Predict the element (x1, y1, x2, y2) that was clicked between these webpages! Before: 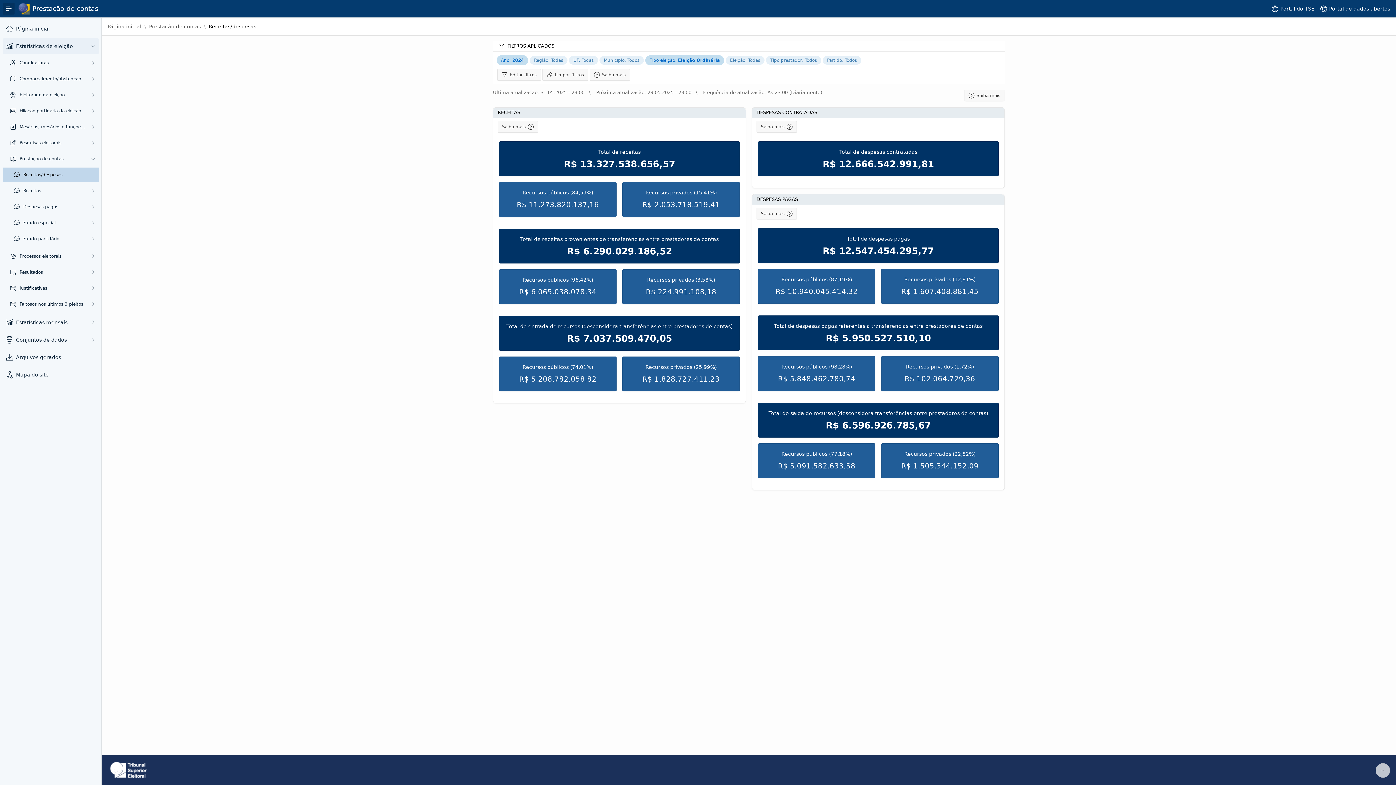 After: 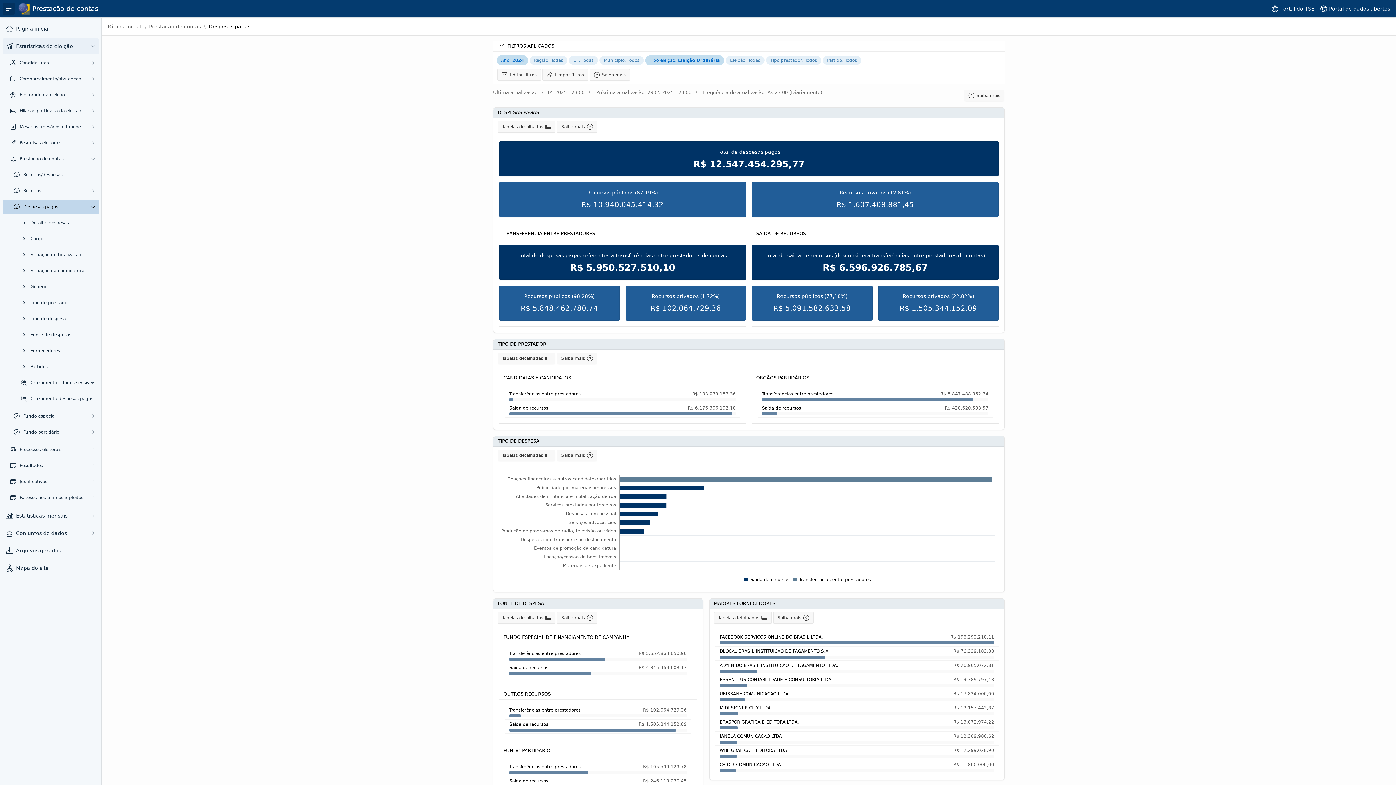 Action: bbox: (758, 228, 998, 262) label: Total de despesas pagas